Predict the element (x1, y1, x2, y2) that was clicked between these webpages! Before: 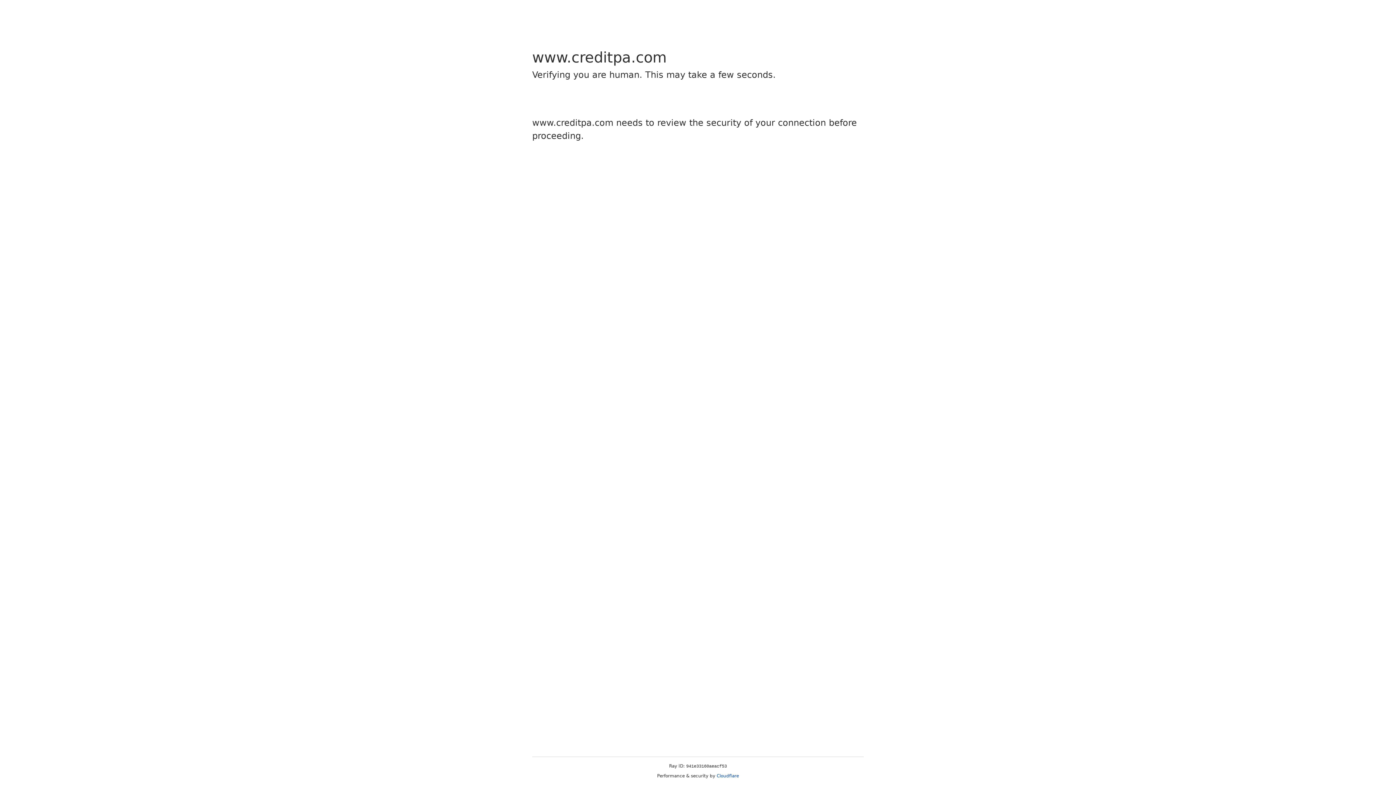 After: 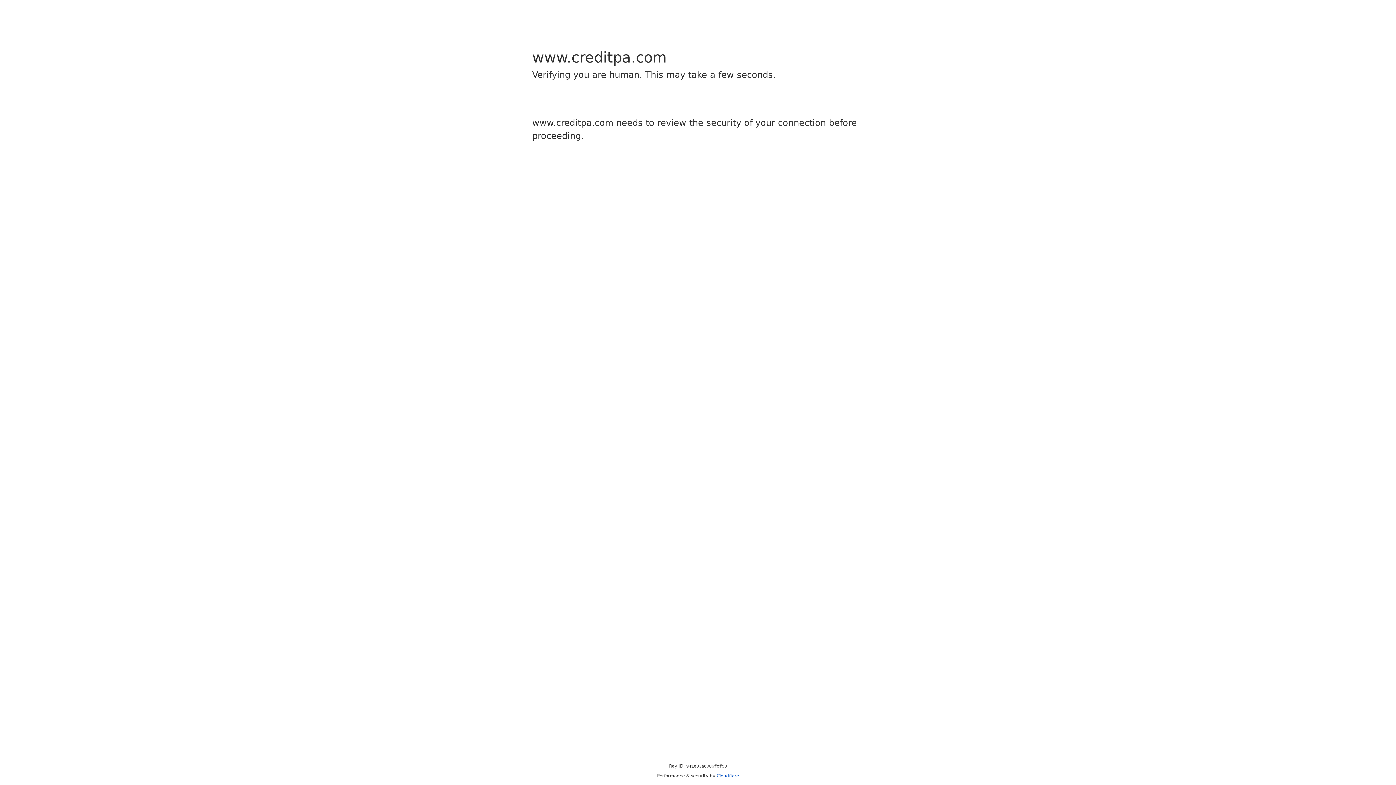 Action: bbox: (716, 773, 739, 778) label: Cloudflare